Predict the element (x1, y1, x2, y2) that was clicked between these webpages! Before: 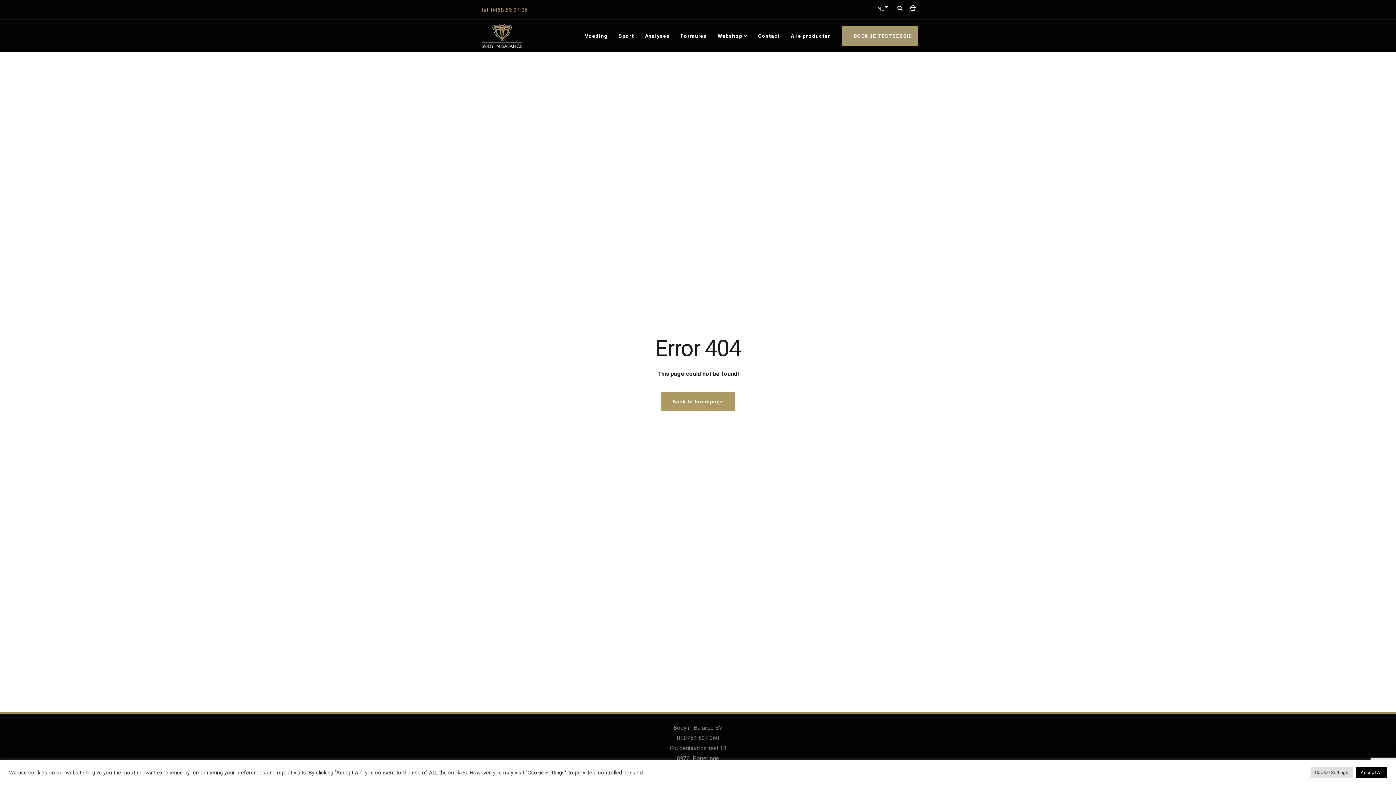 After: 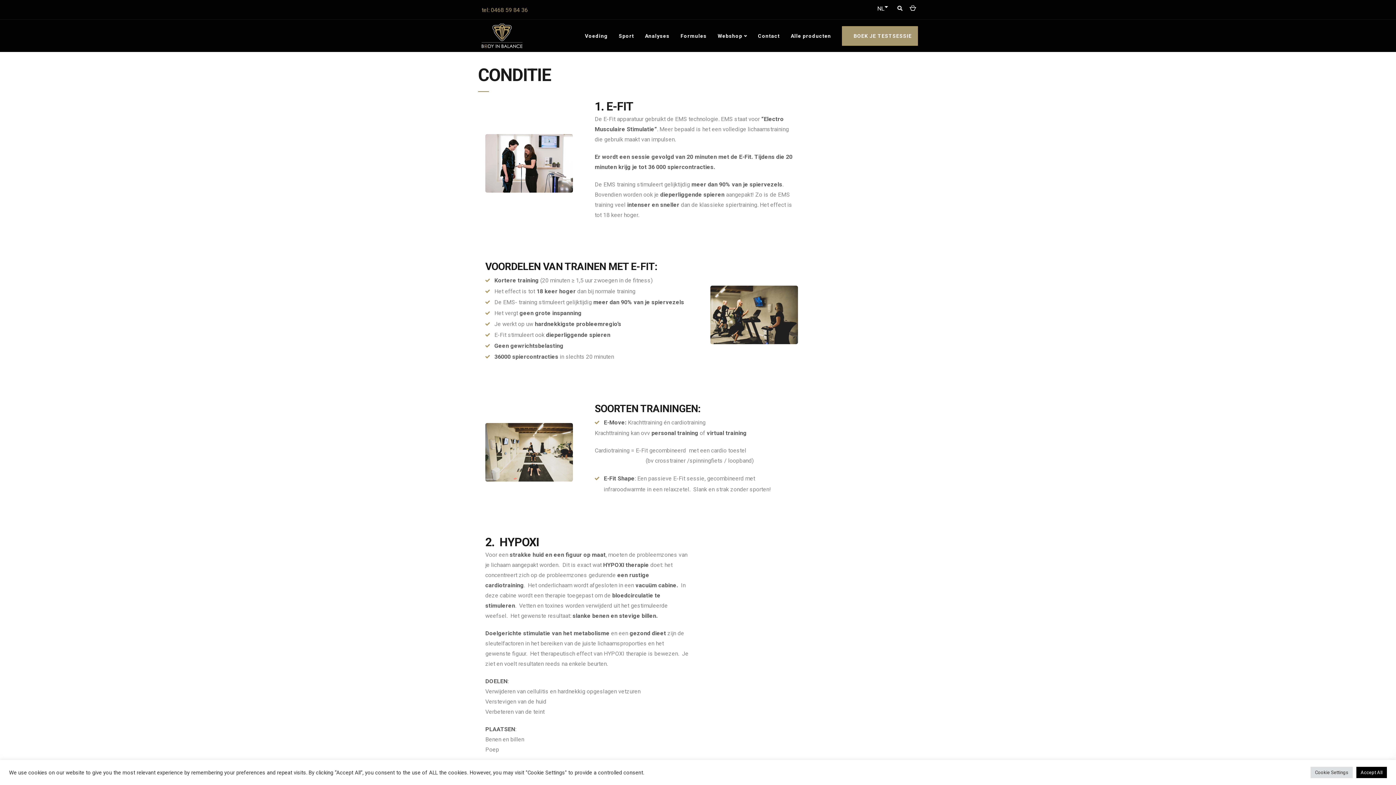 Action: label: Sport bbox: (613, 21, 639, 50)